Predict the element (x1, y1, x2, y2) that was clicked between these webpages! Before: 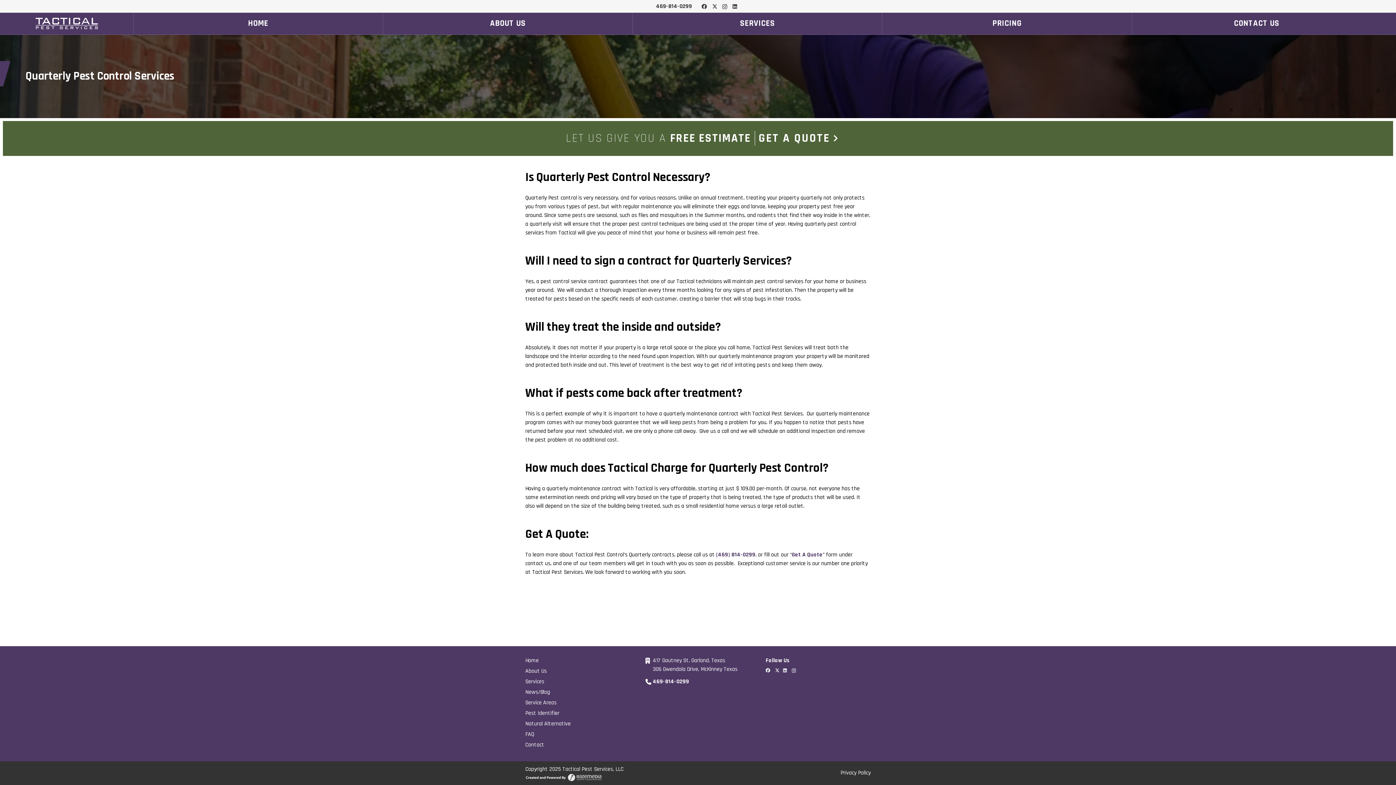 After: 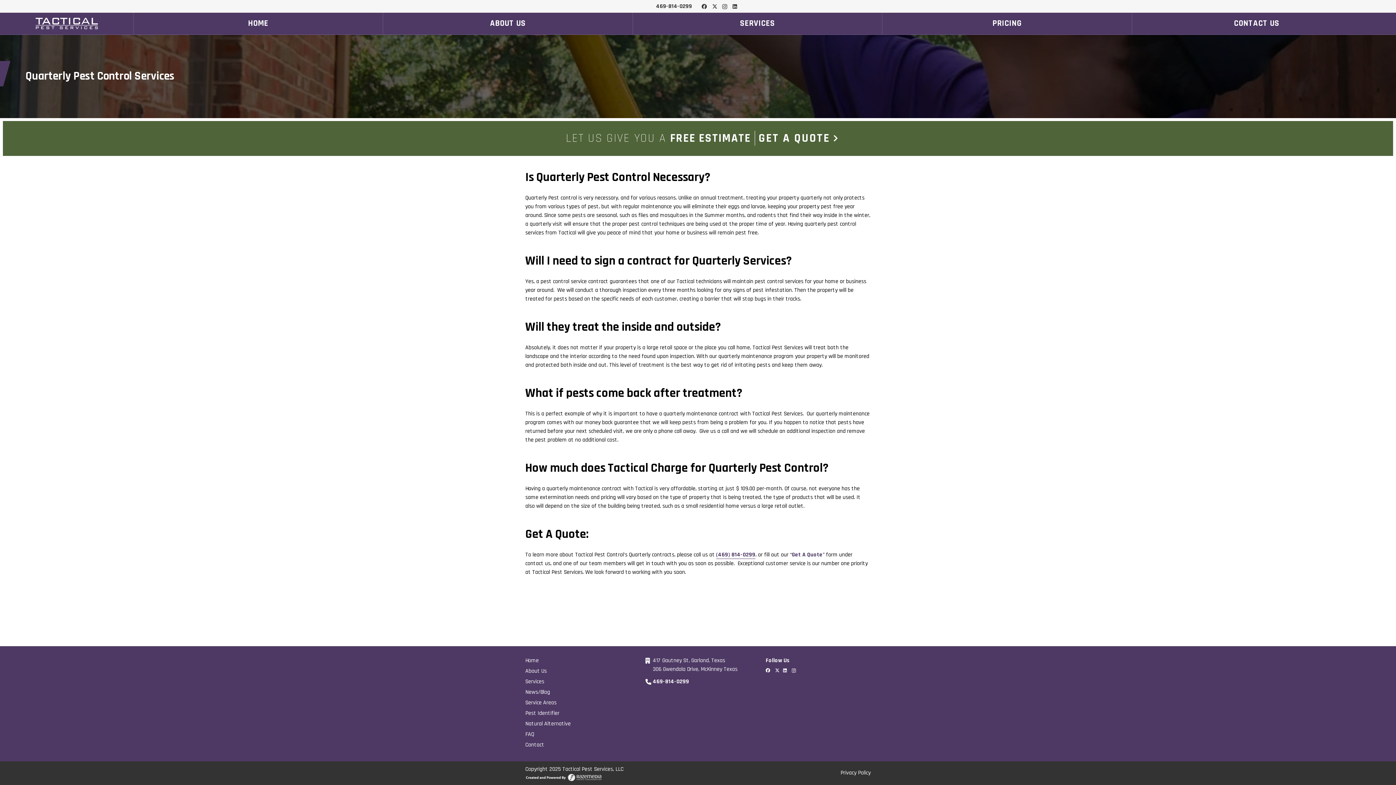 Action: bbox: (716, 551, 755, 558) label: (469) 814-0299